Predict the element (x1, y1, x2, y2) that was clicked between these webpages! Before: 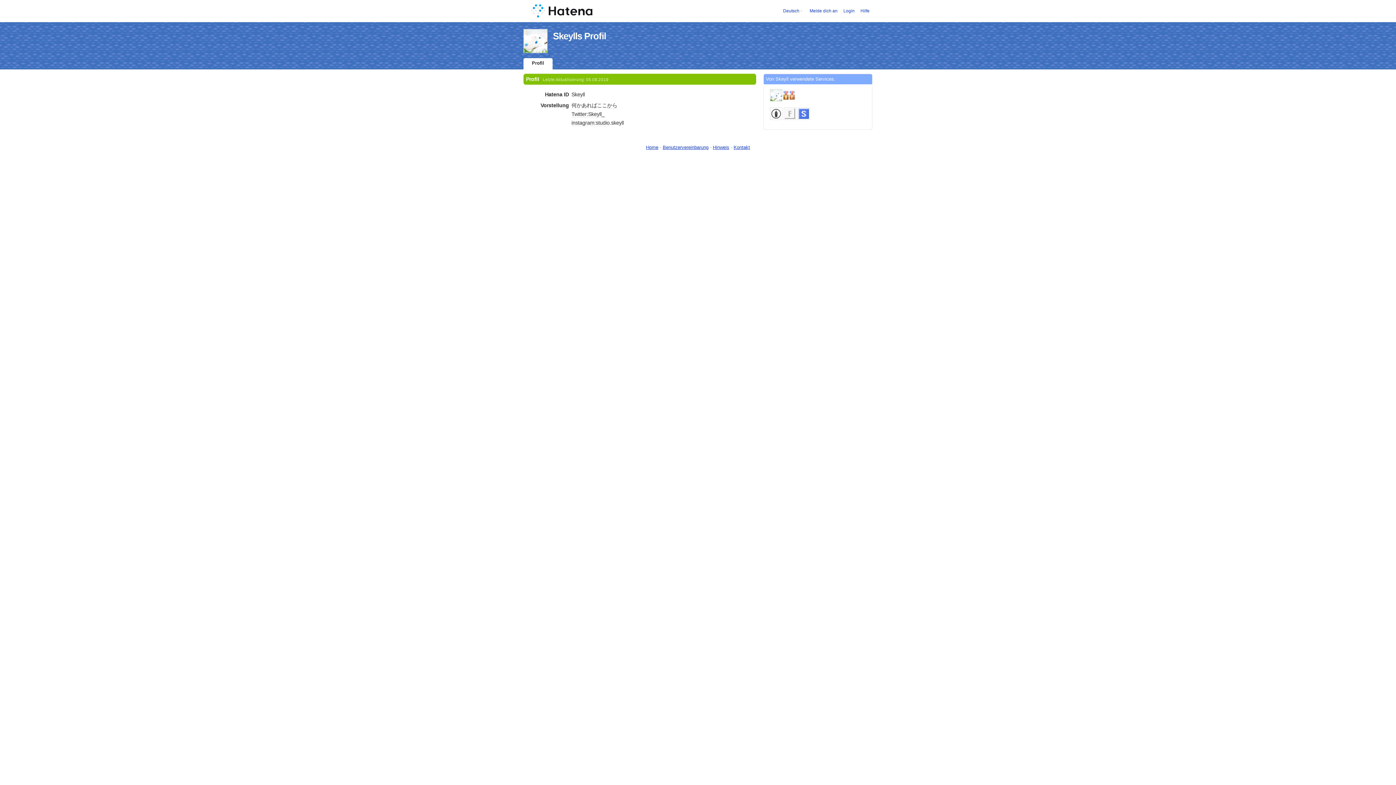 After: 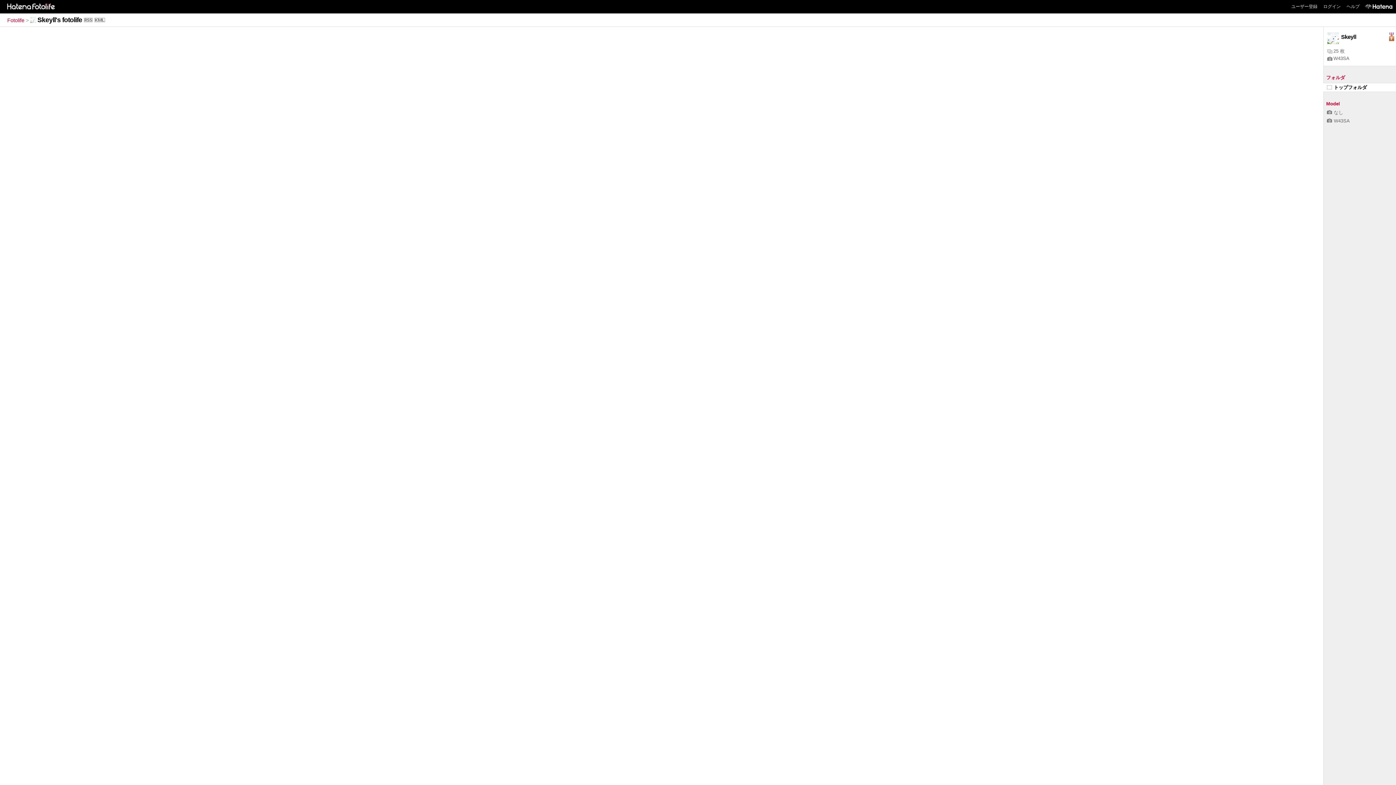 Action: bbox: (783, 107, 797, 126)